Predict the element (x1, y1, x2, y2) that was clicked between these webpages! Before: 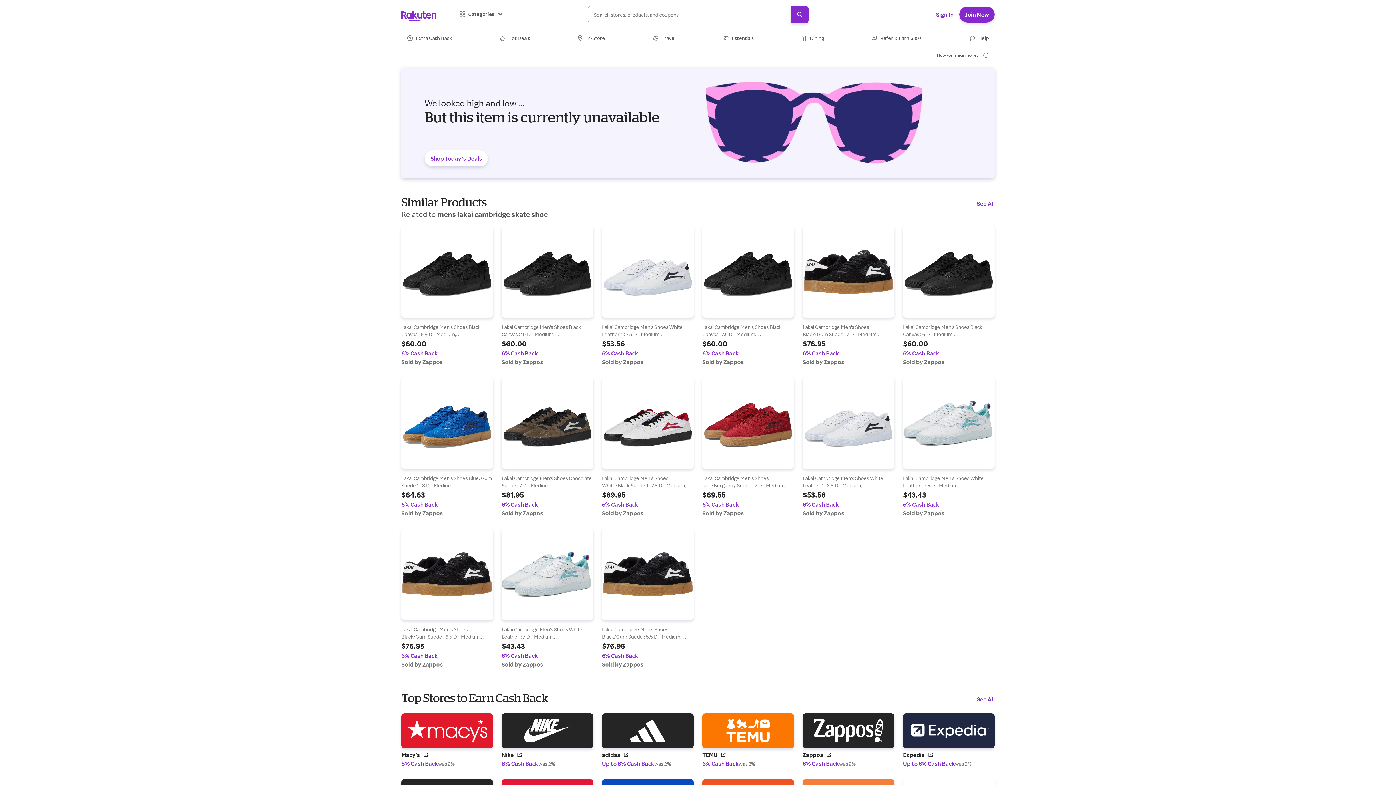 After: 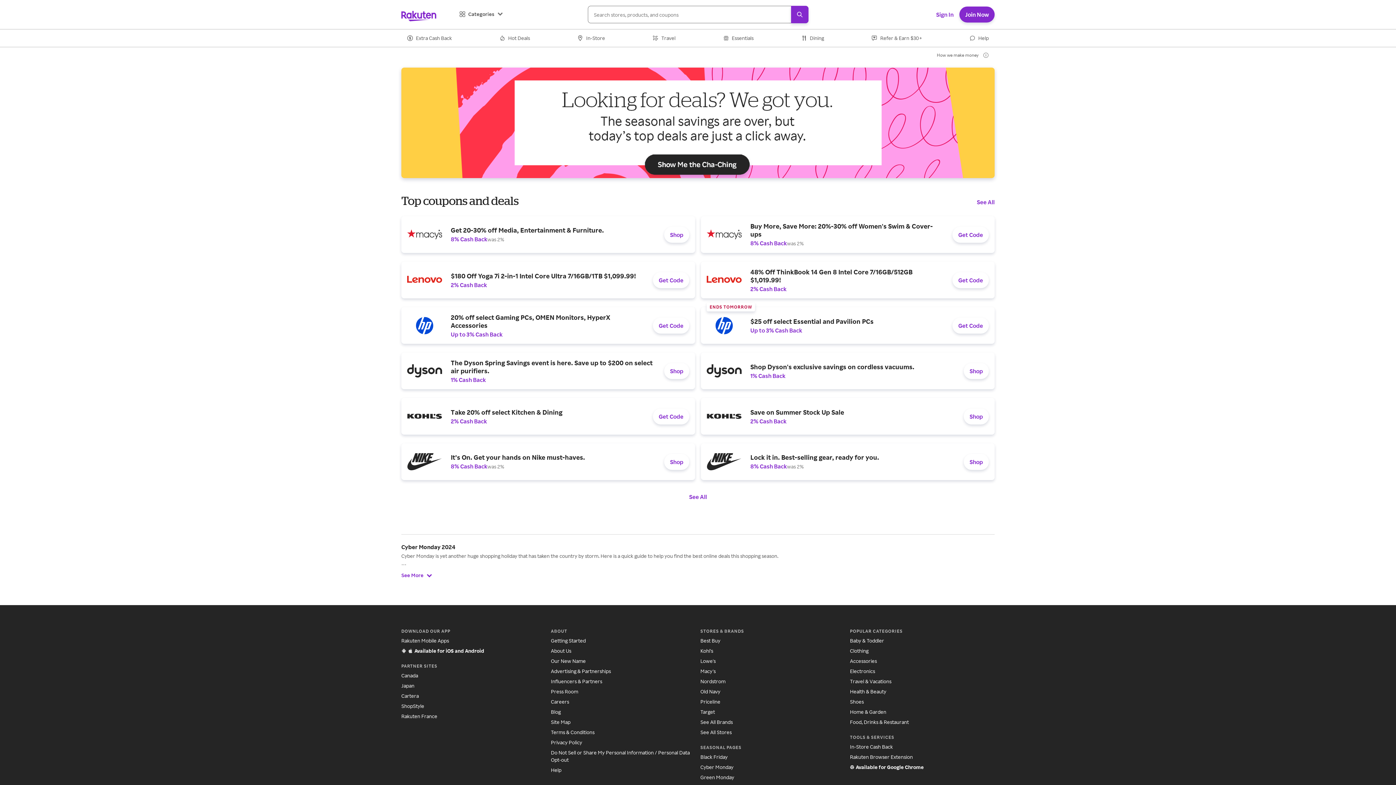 Action: label: Cyber Monday bbox: (700, 777, 733, 784)